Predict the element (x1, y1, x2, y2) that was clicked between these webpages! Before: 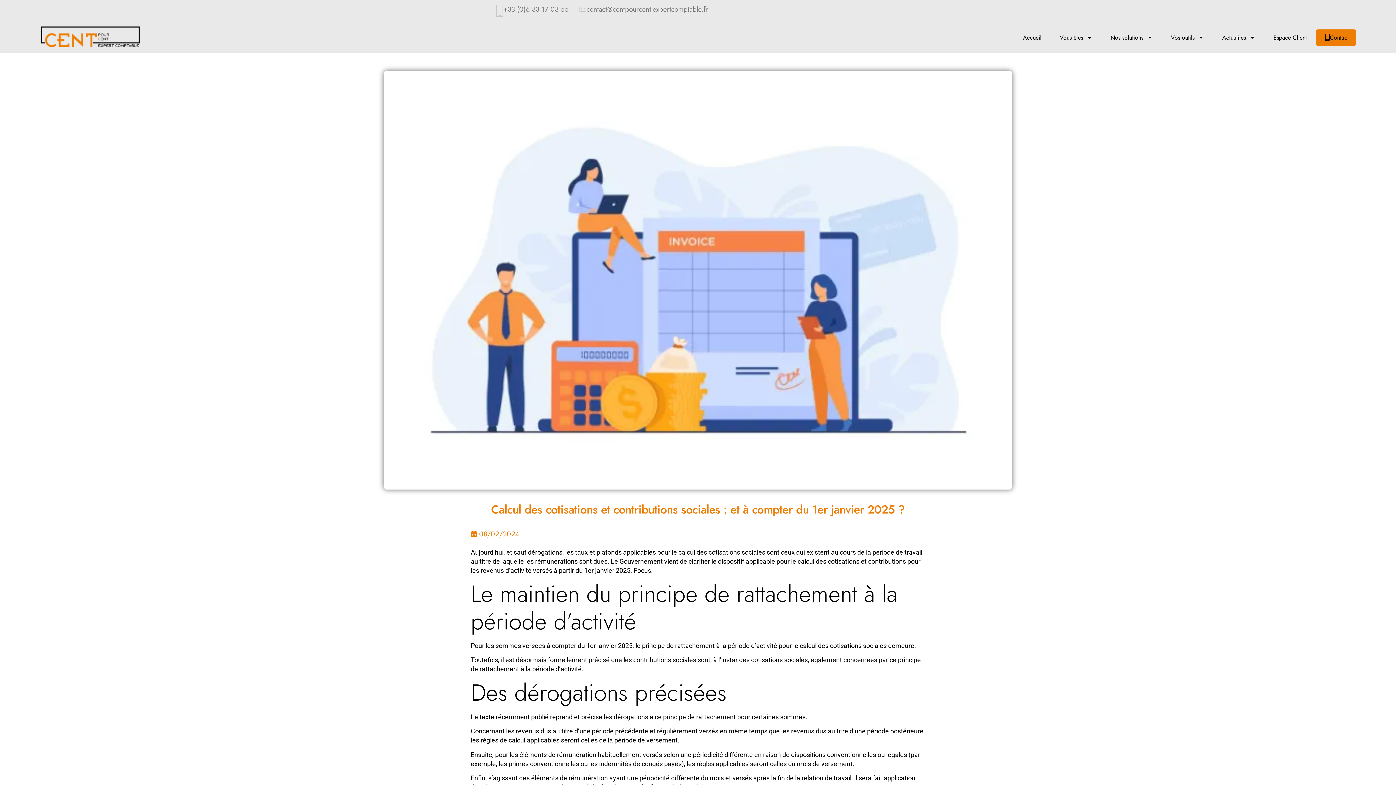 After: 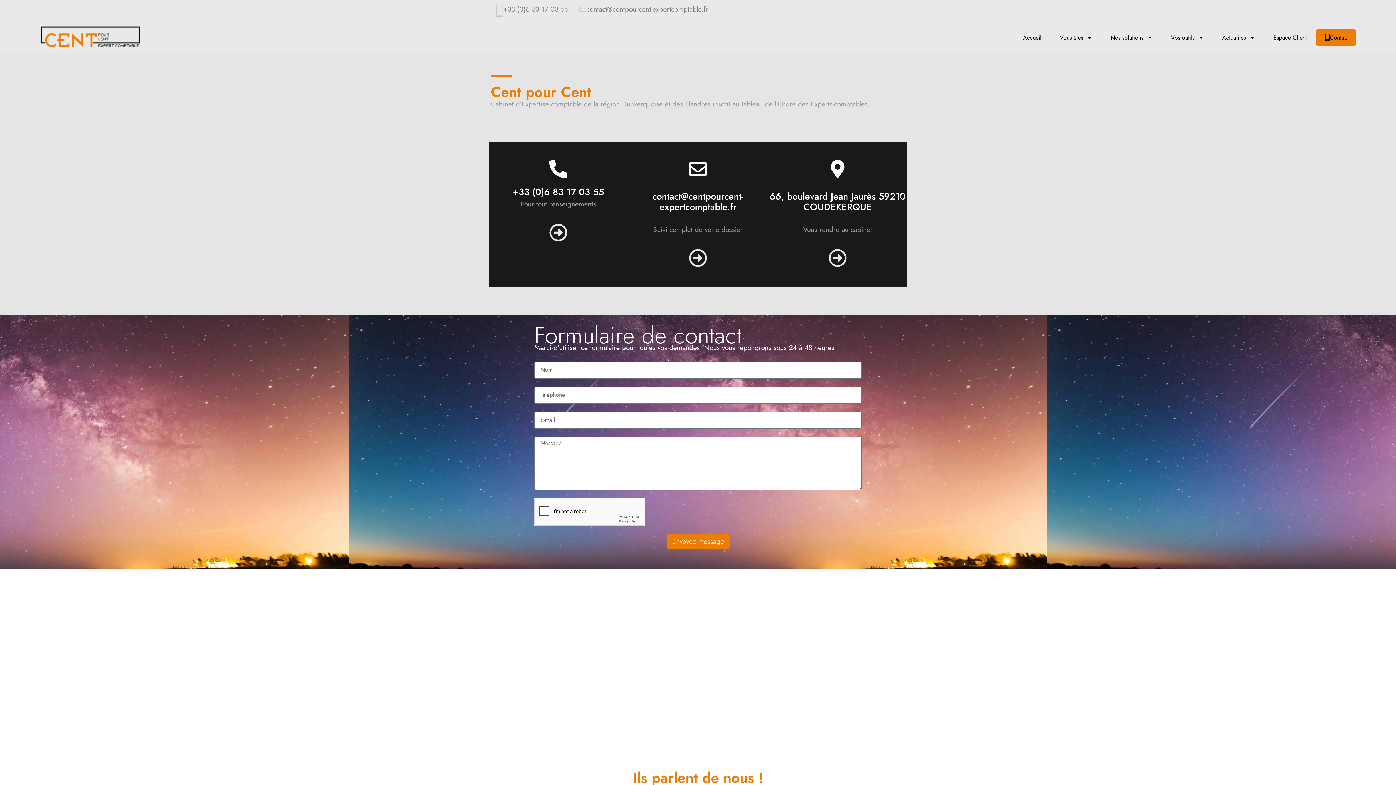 Action: bbox: (1318, 29, 1356, 45) label: Contact